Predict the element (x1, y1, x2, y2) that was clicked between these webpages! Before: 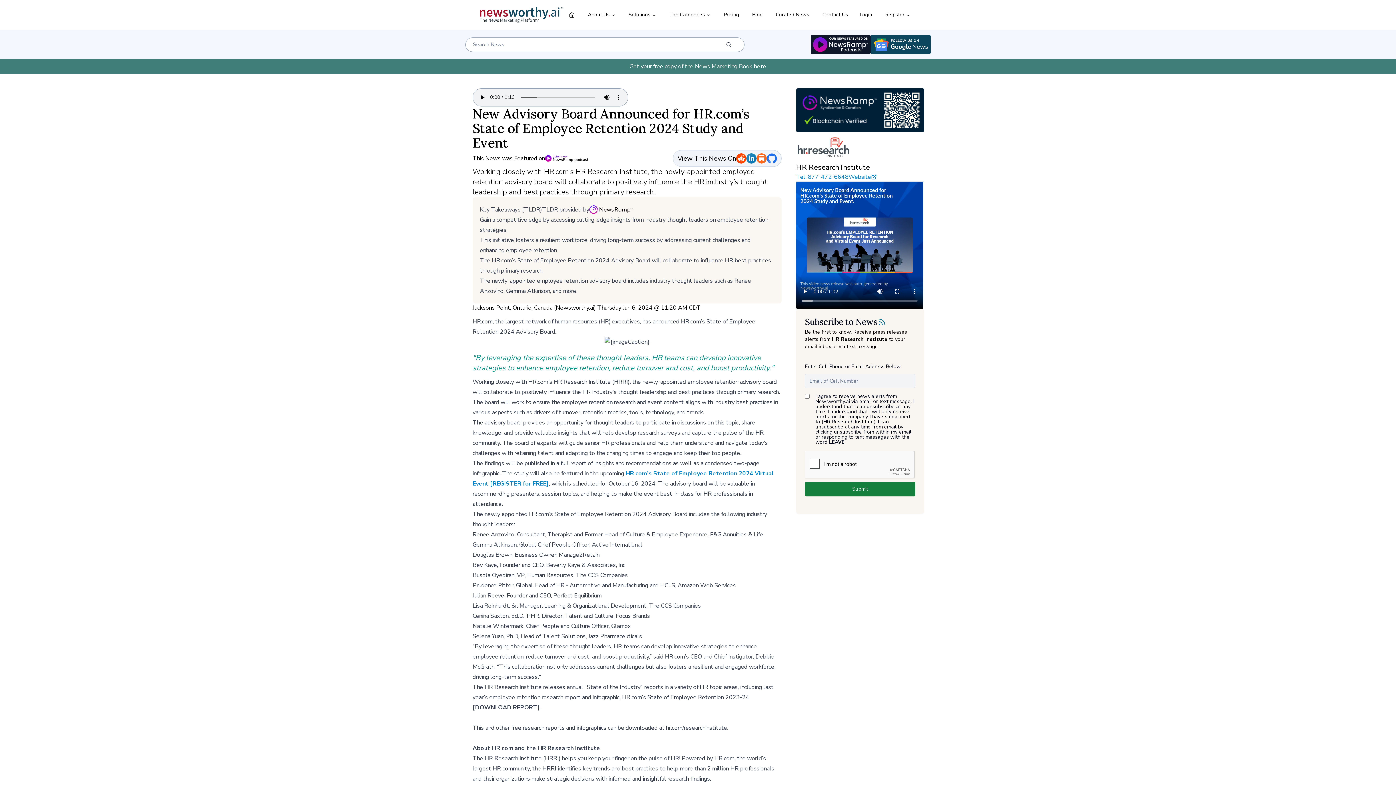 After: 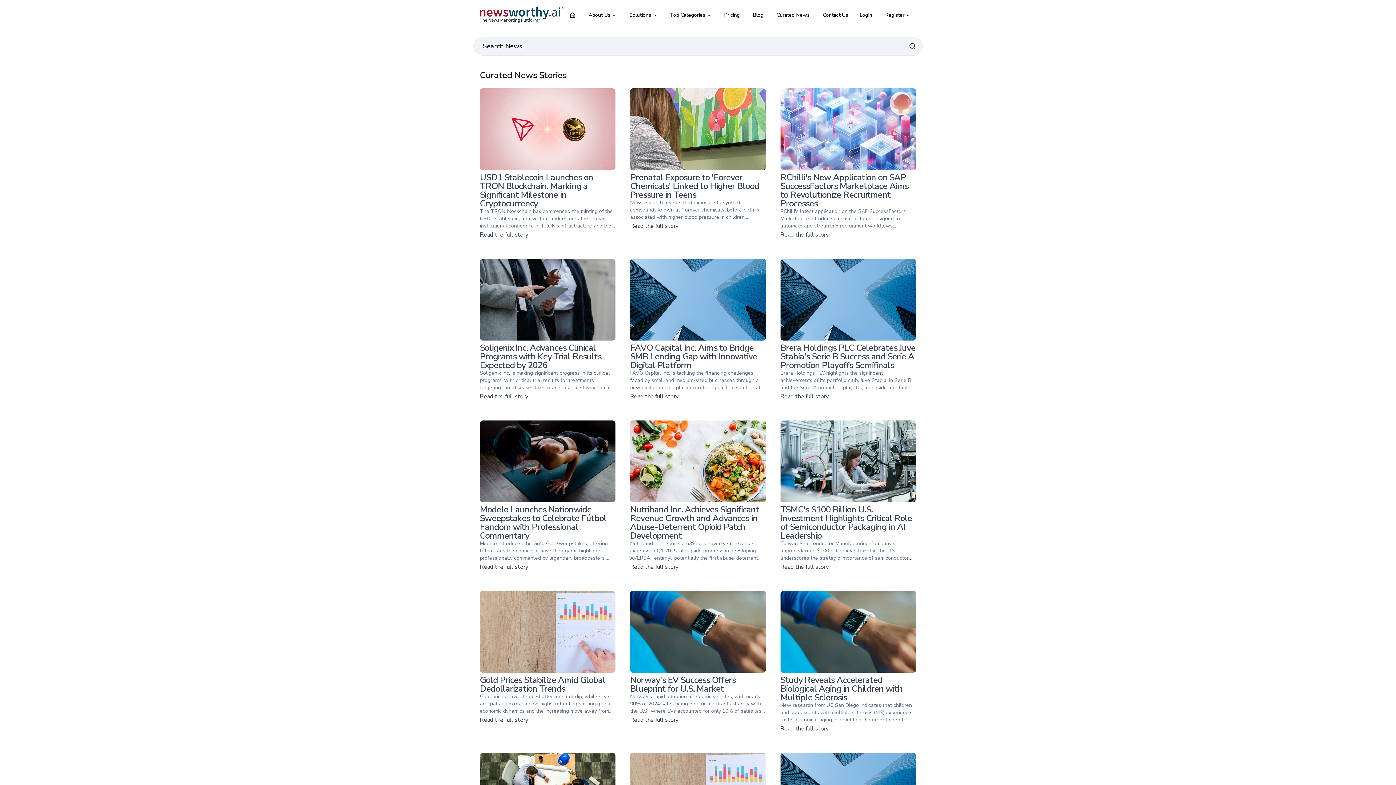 Action: bbox: (770, 7, 815, 22) label: Curated News